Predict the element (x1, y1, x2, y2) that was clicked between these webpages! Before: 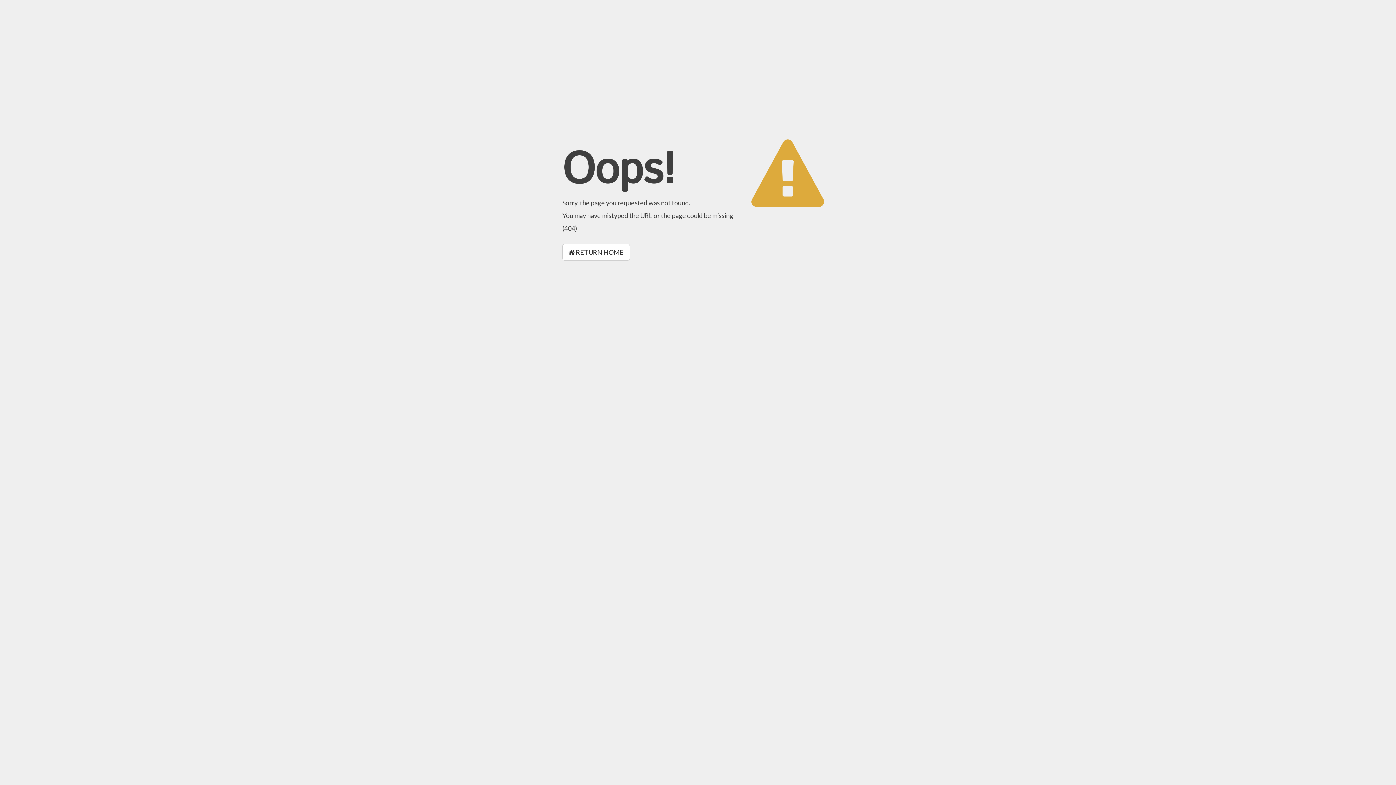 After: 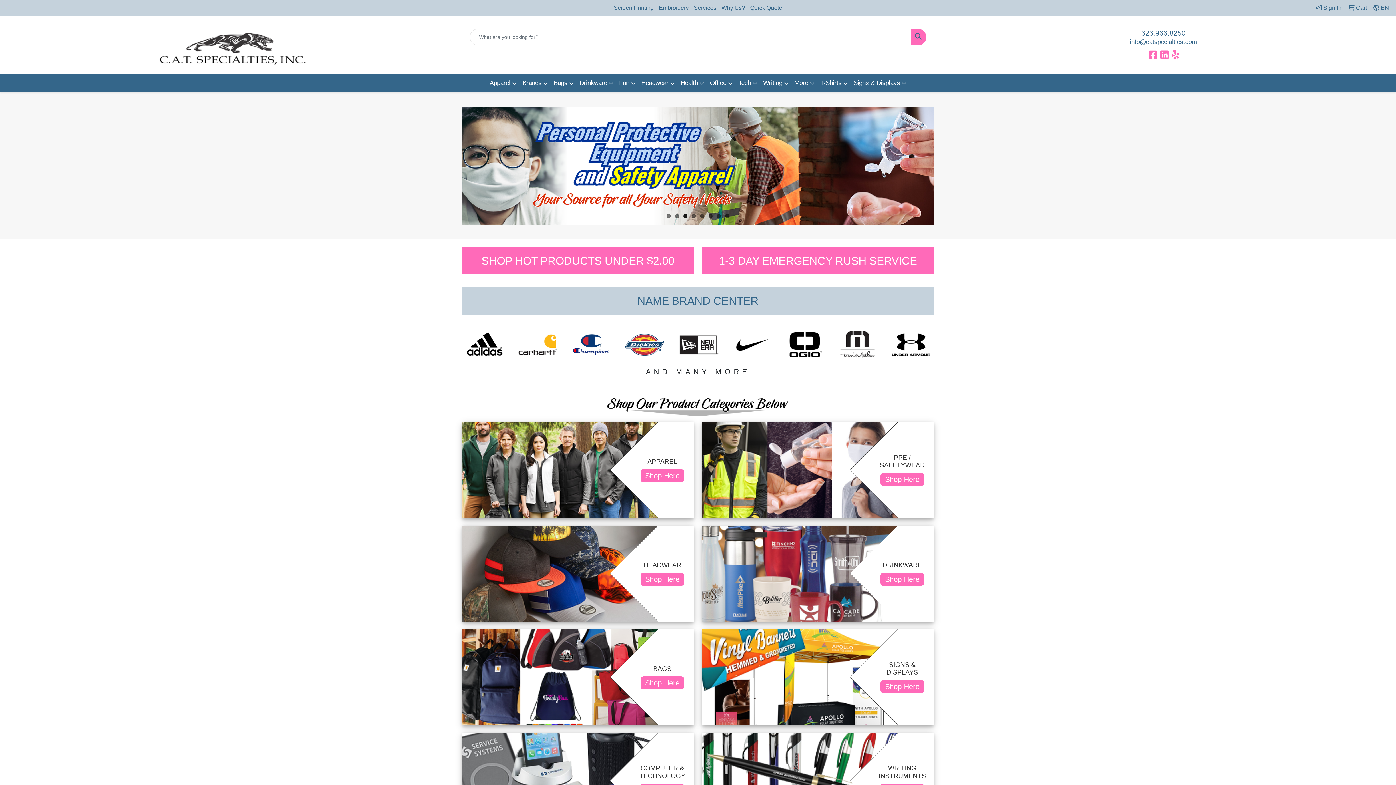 Action: bbox: (562, 244, 630, 260) label:  RETURN HOME